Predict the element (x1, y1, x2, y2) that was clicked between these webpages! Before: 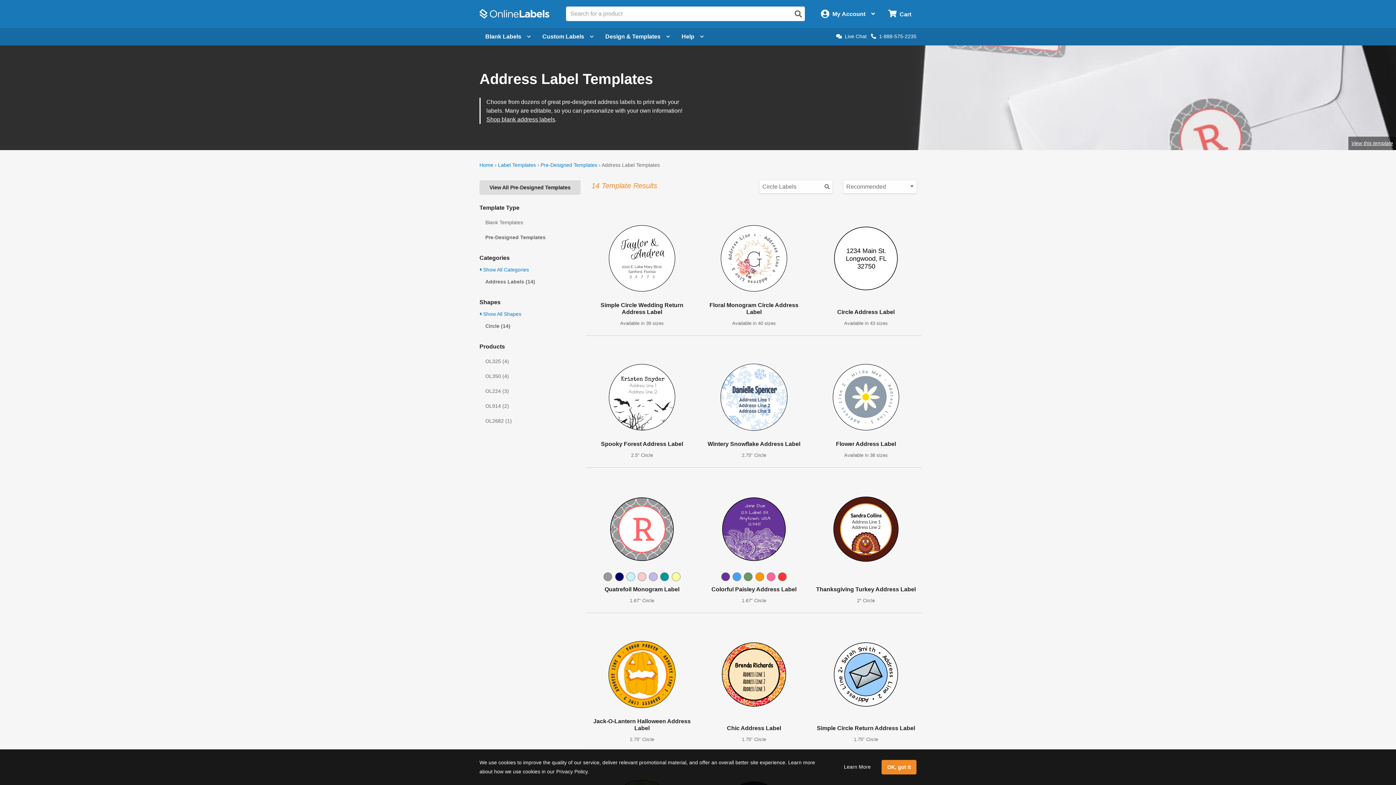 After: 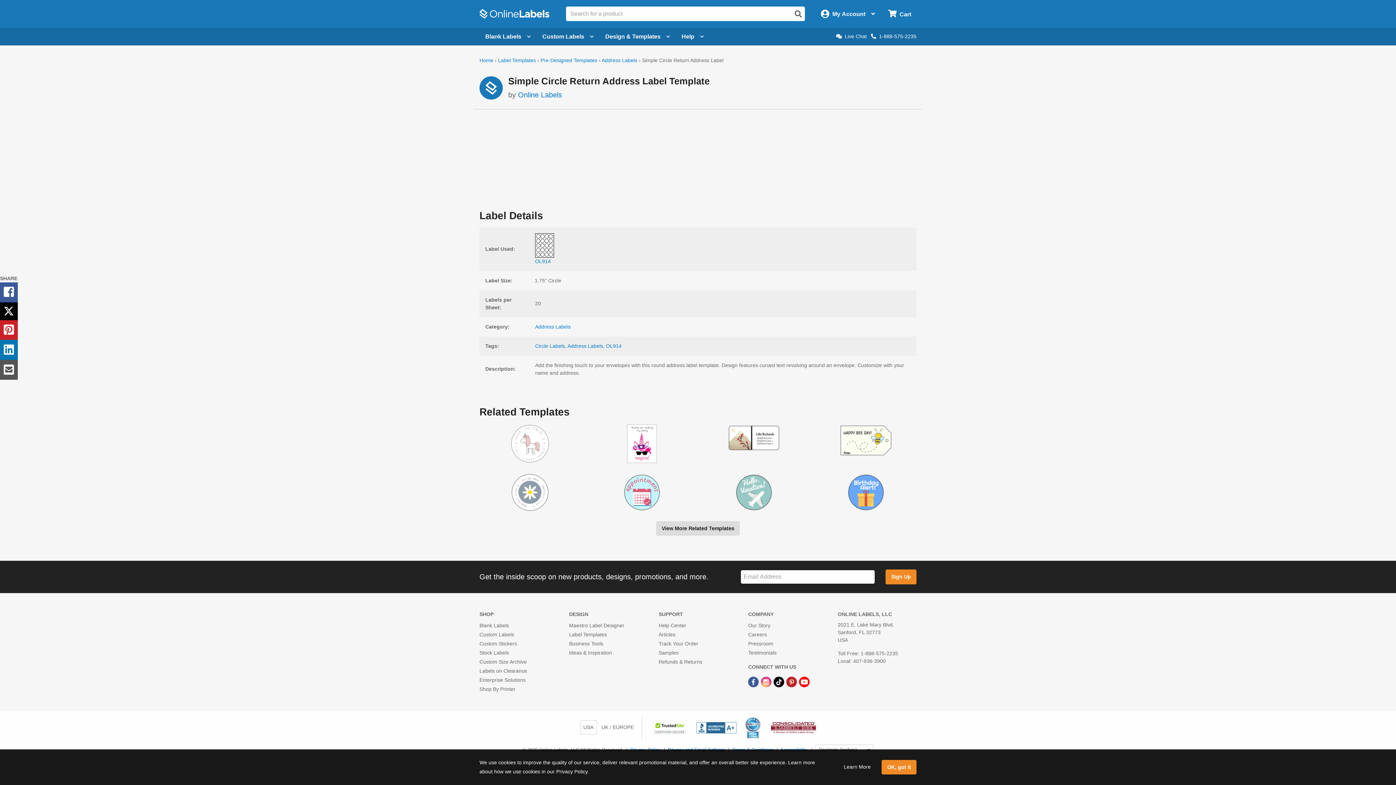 Action: label: Simple Circle Return Address Label
1.75" Circle bbox: (813, 624, 919, 746)